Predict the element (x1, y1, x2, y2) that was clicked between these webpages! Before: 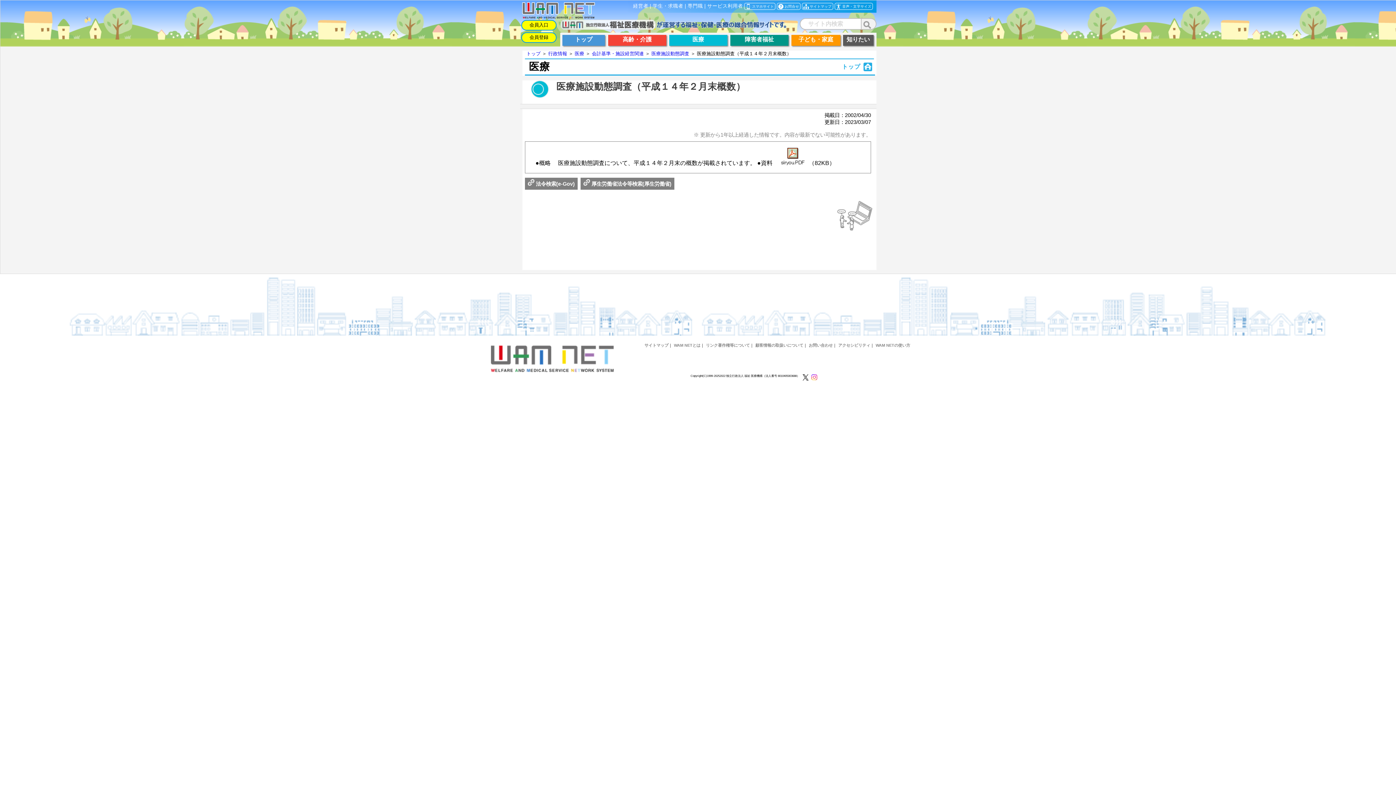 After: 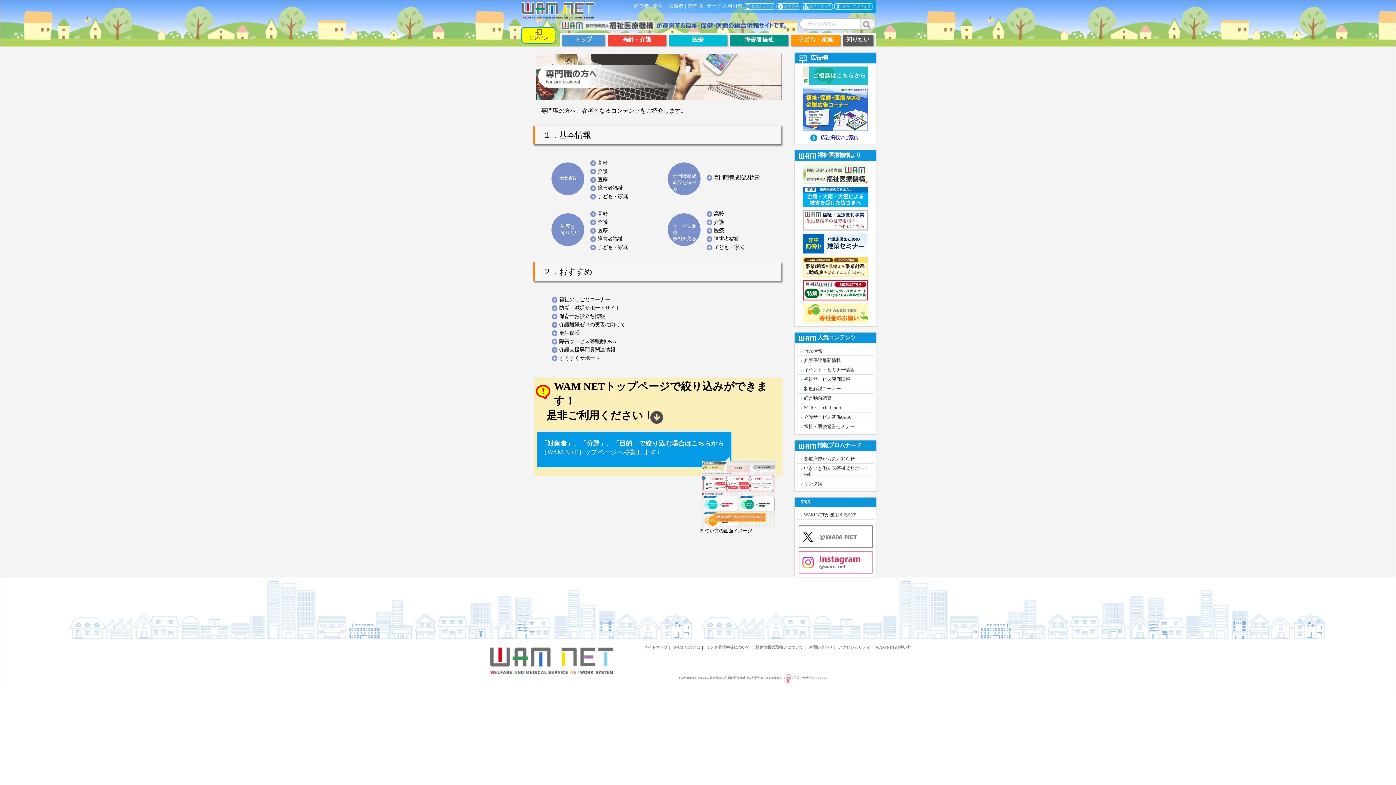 Action: label: 専門職 bbox: (687, 3, 703, 8)